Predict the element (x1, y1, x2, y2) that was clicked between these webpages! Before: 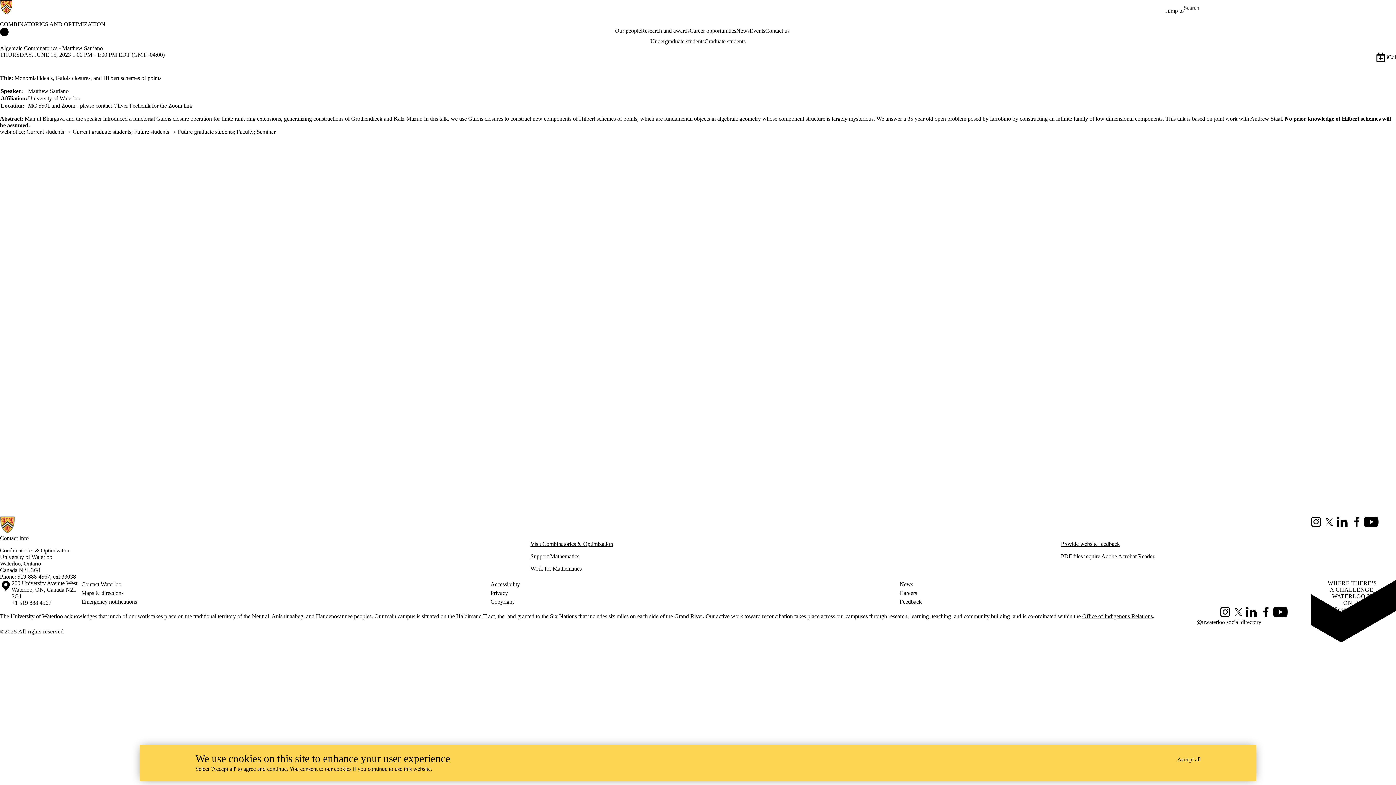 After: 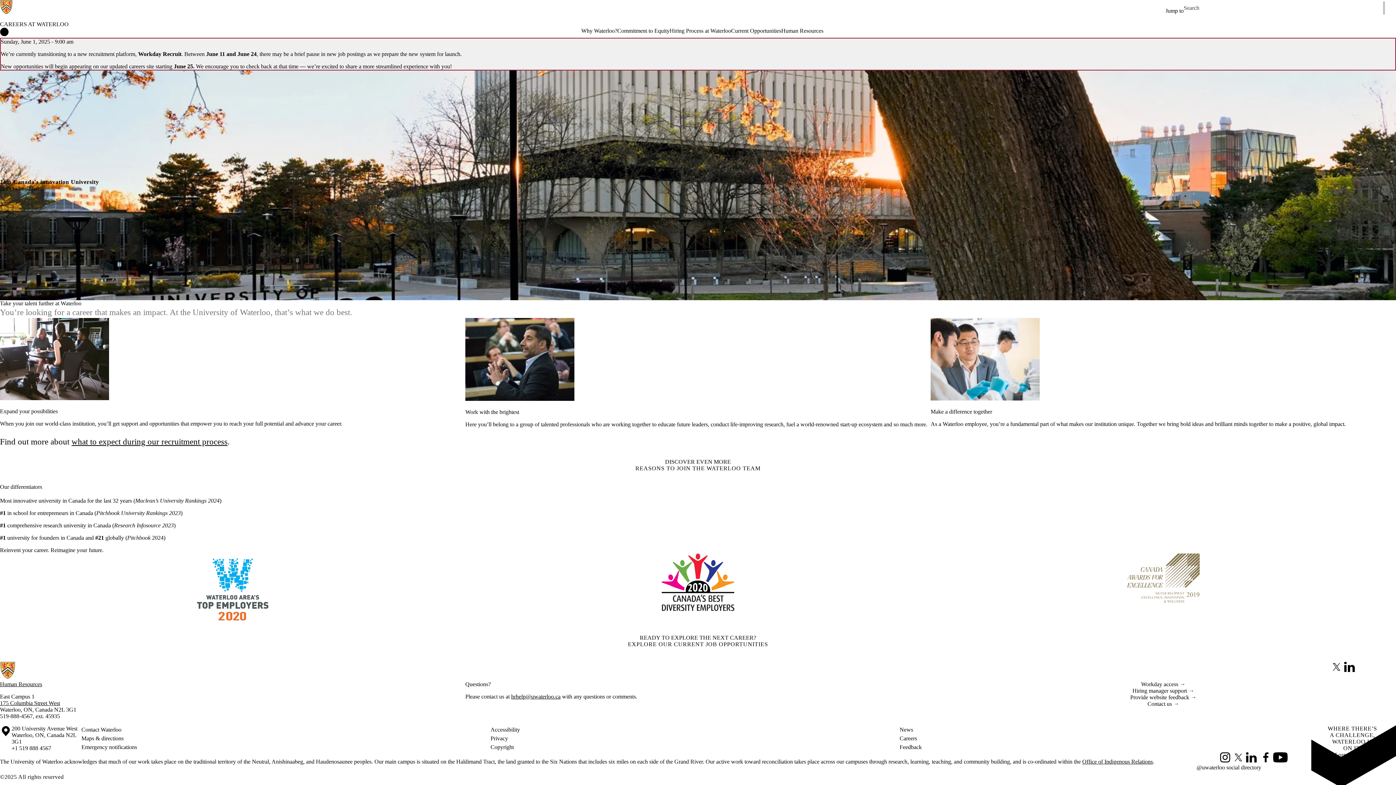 Action: label: Careers bbox: (899, 589, 1309, 597)